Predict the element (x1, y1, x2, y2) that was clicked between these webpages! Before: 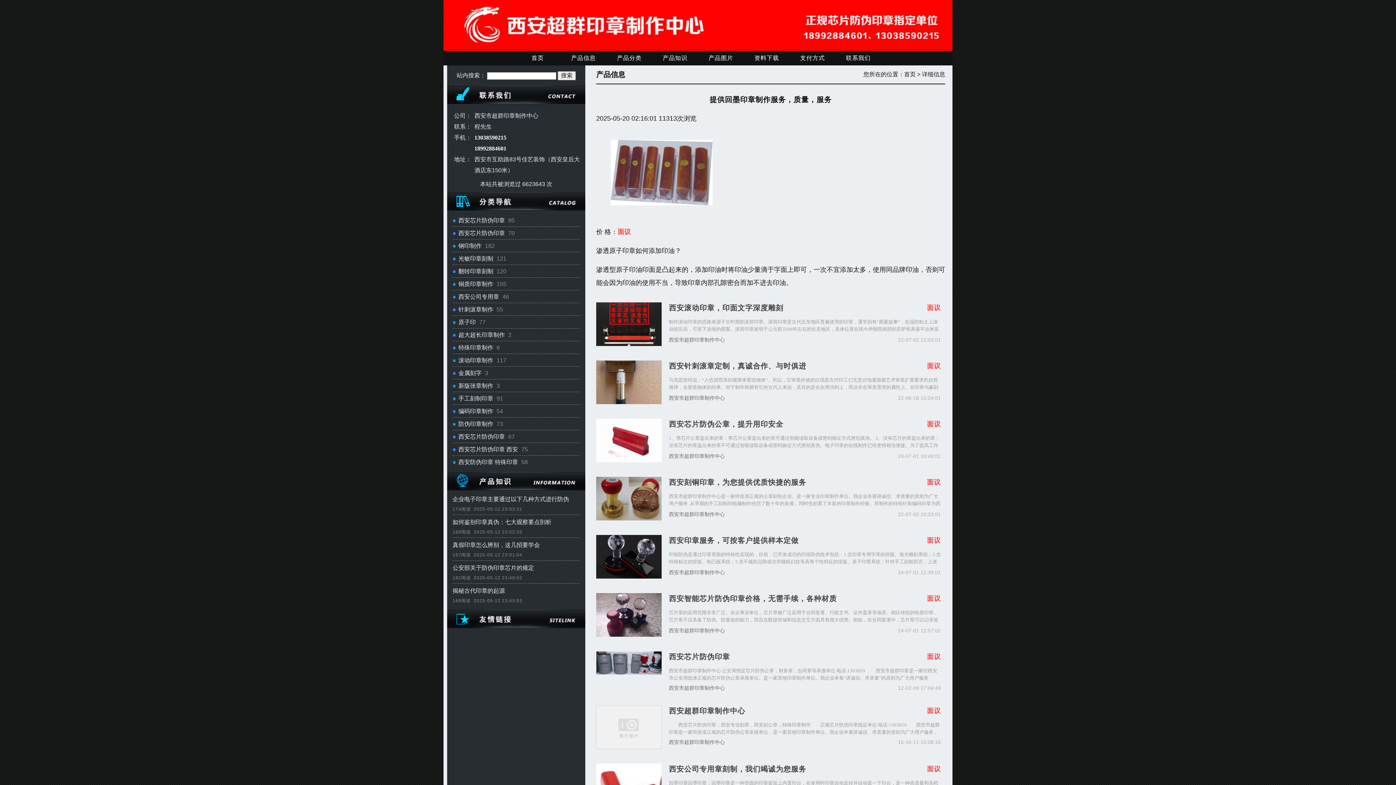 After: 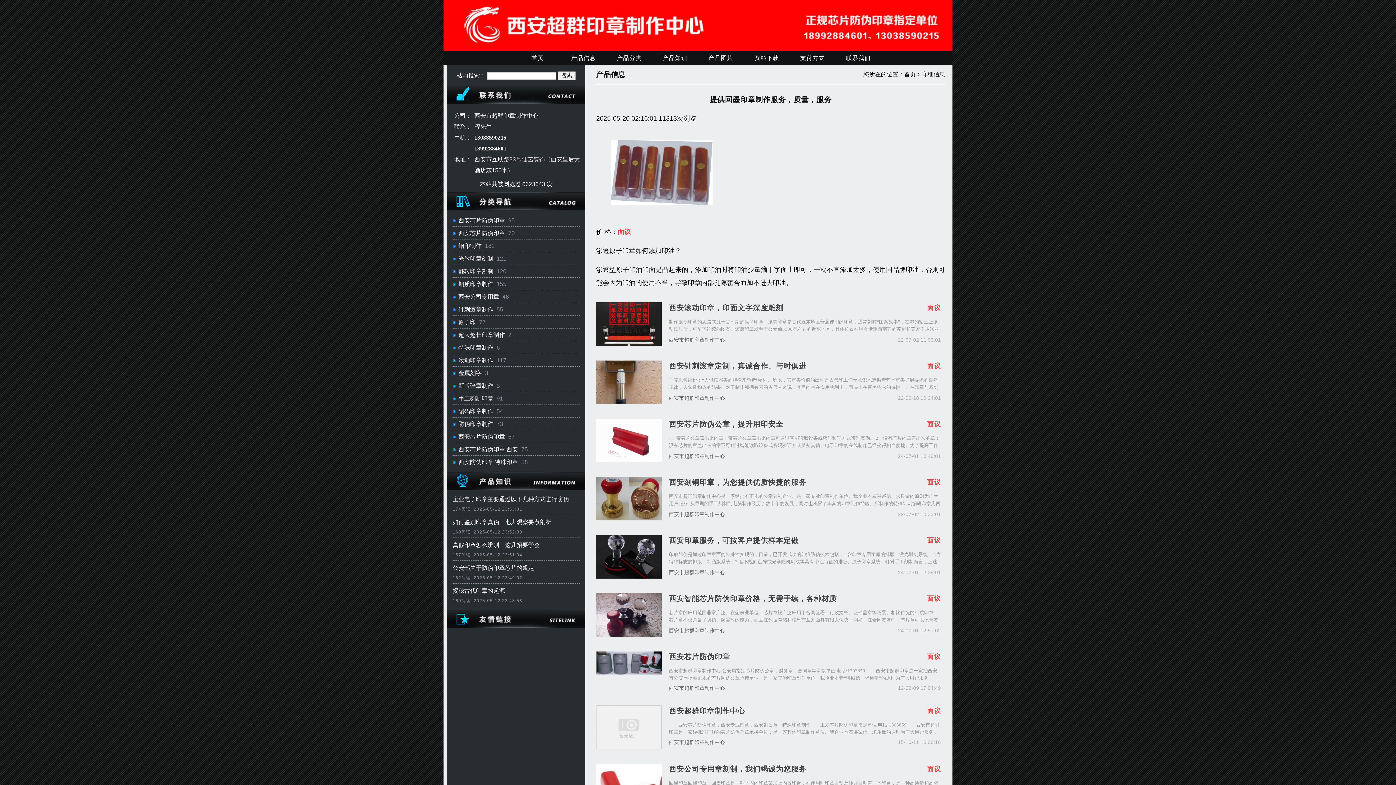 Action: bbox: (458, 357, 493, 363) label: 滚动印章制作